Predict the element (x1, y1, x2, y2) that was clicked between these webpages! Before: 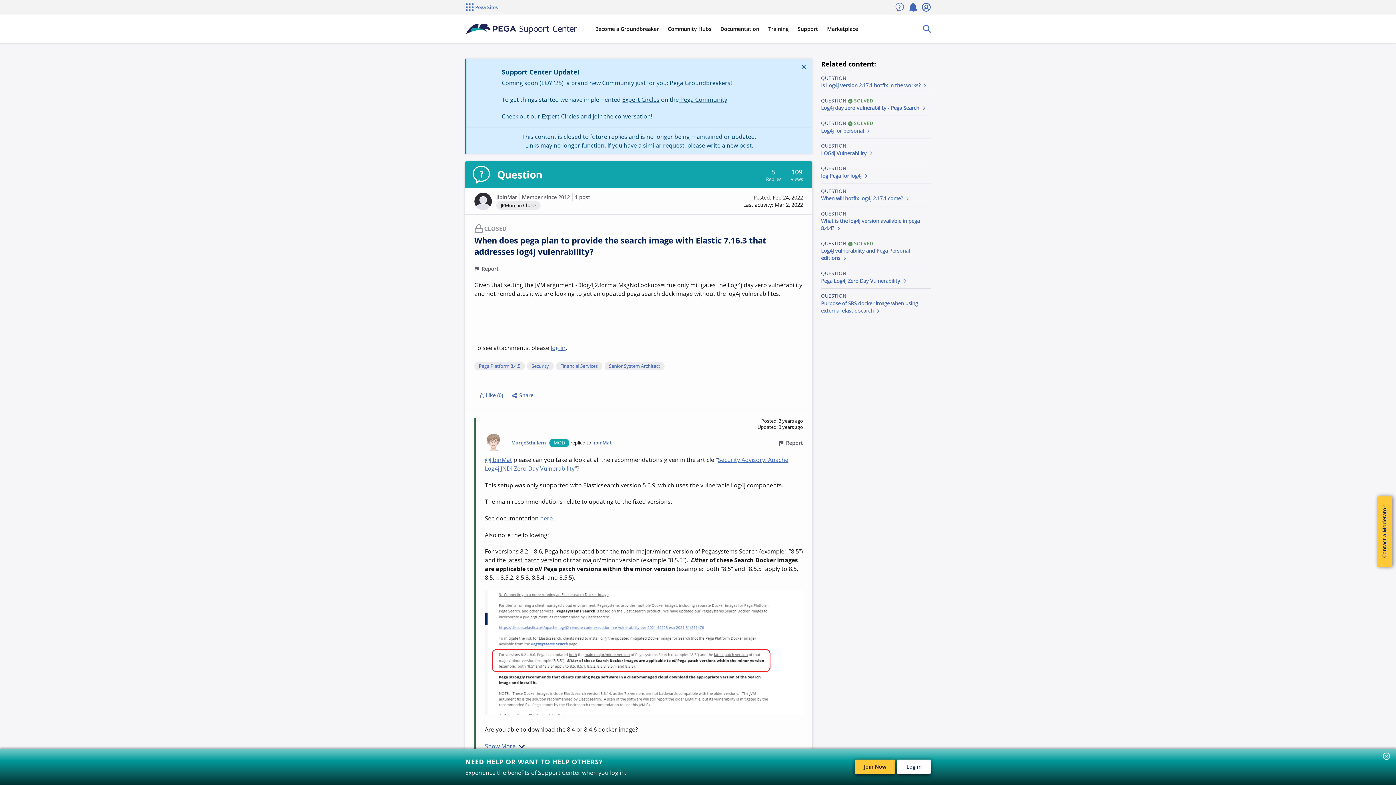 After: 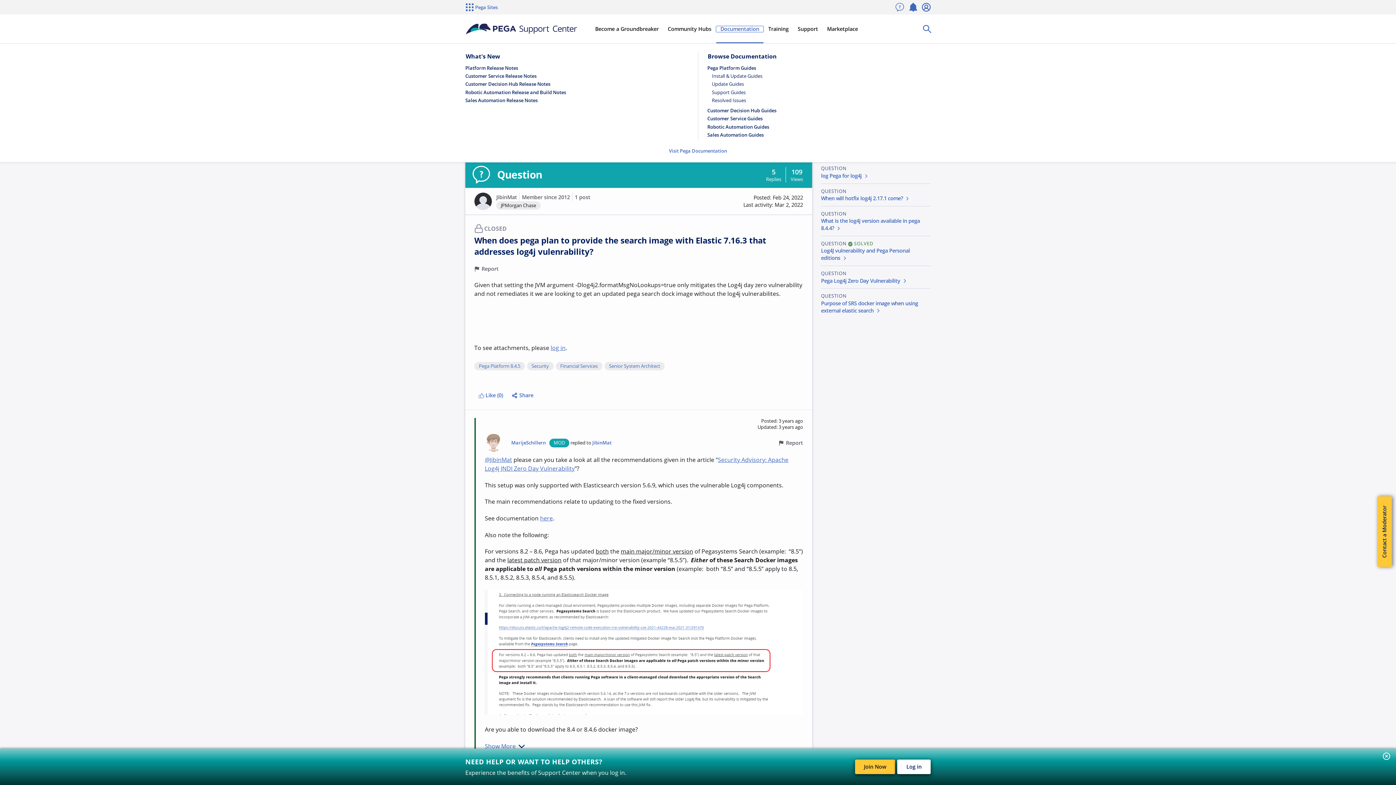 Action: label: Documentation bbox: (716, 25, 764, 32)